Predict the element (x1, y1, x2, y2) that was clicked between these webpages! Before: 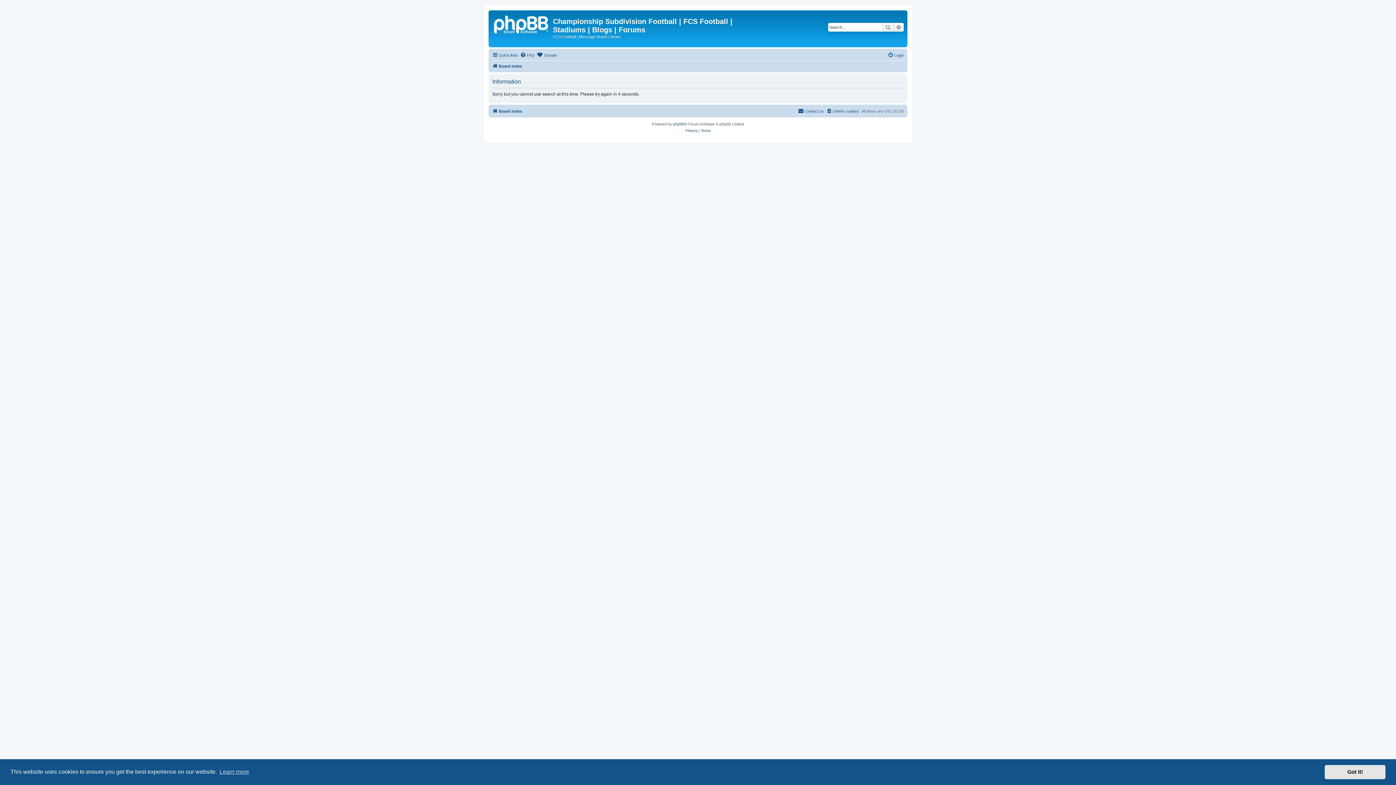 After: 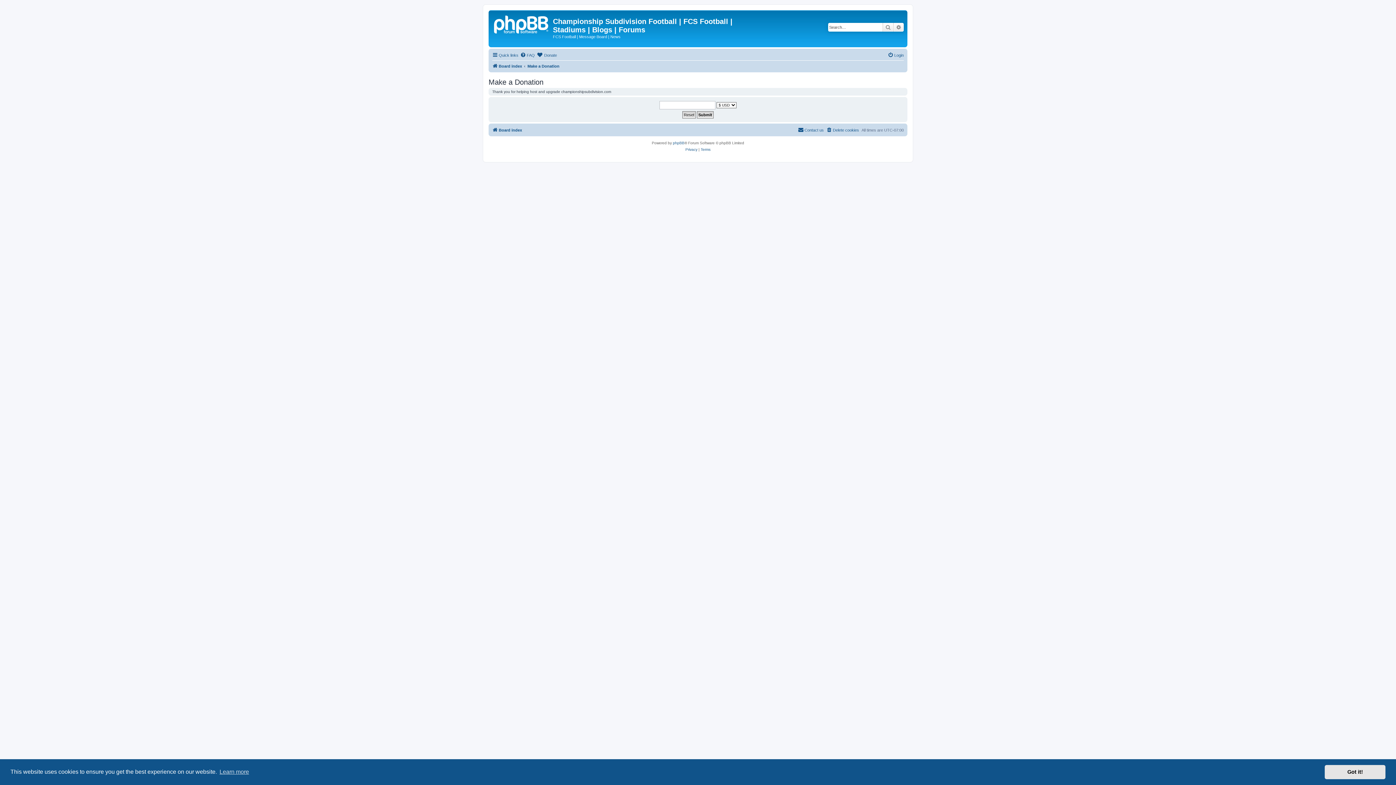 Action: bbox: (537, 50, 557, 59) label:  Donate